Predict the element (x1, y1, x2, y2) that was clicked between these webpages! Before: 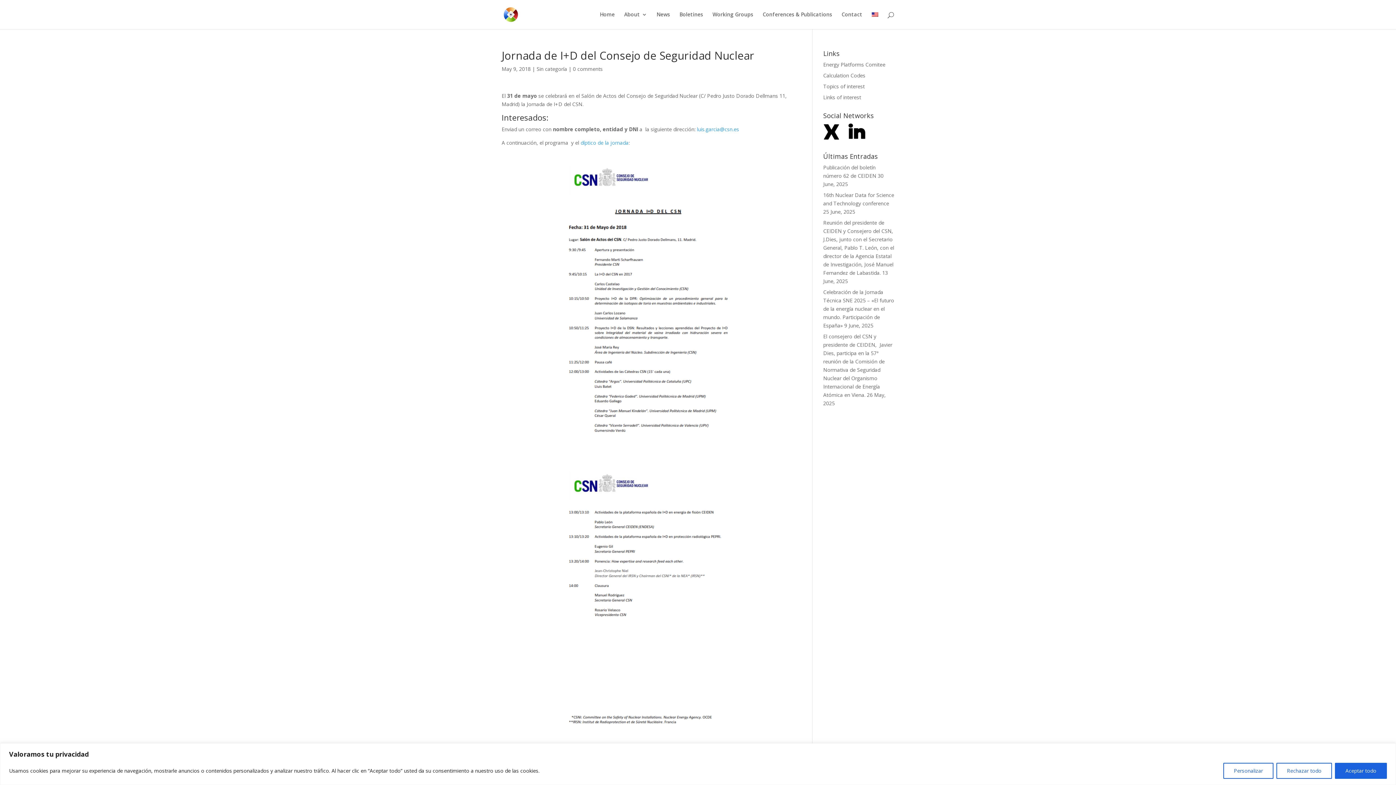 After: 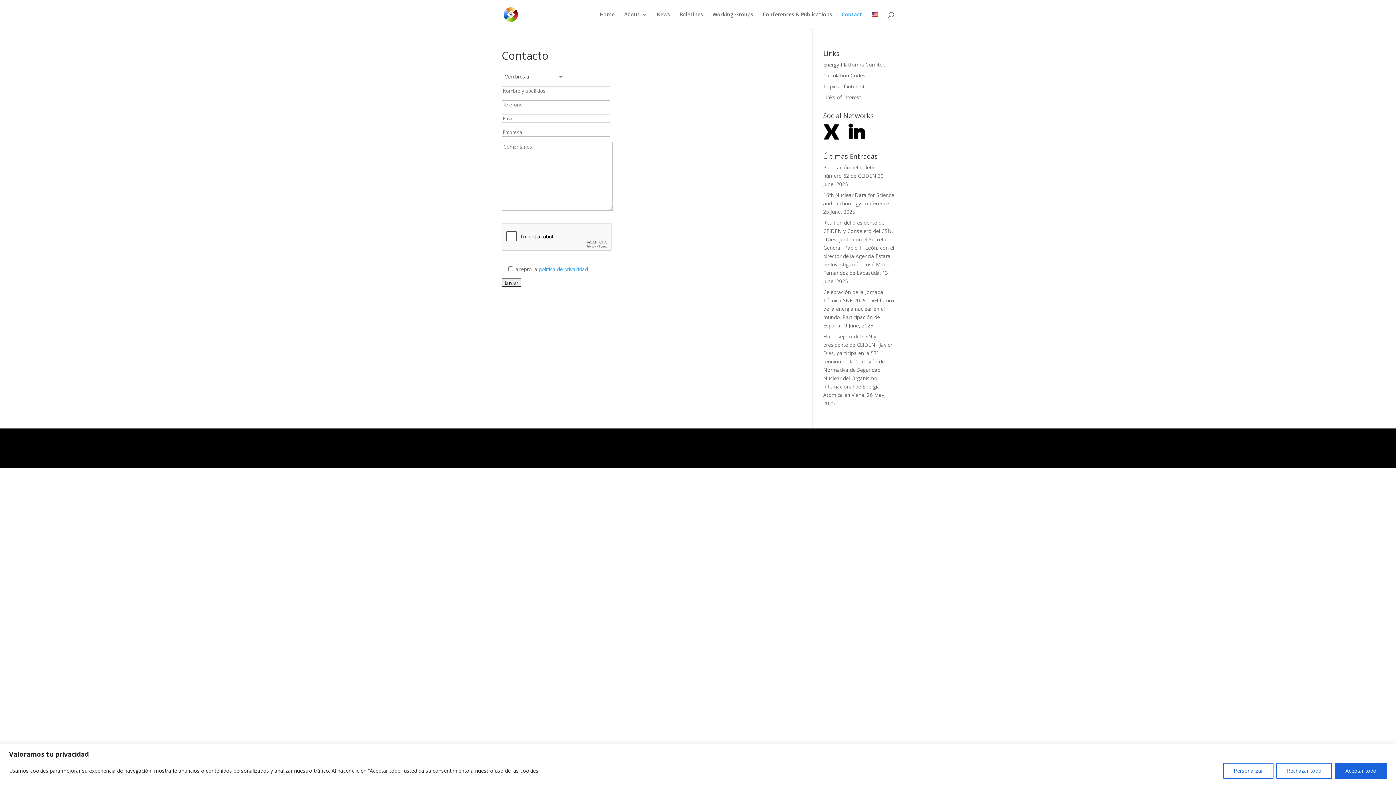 Action: label: Contact bbox: (841, 12, 862, 29)